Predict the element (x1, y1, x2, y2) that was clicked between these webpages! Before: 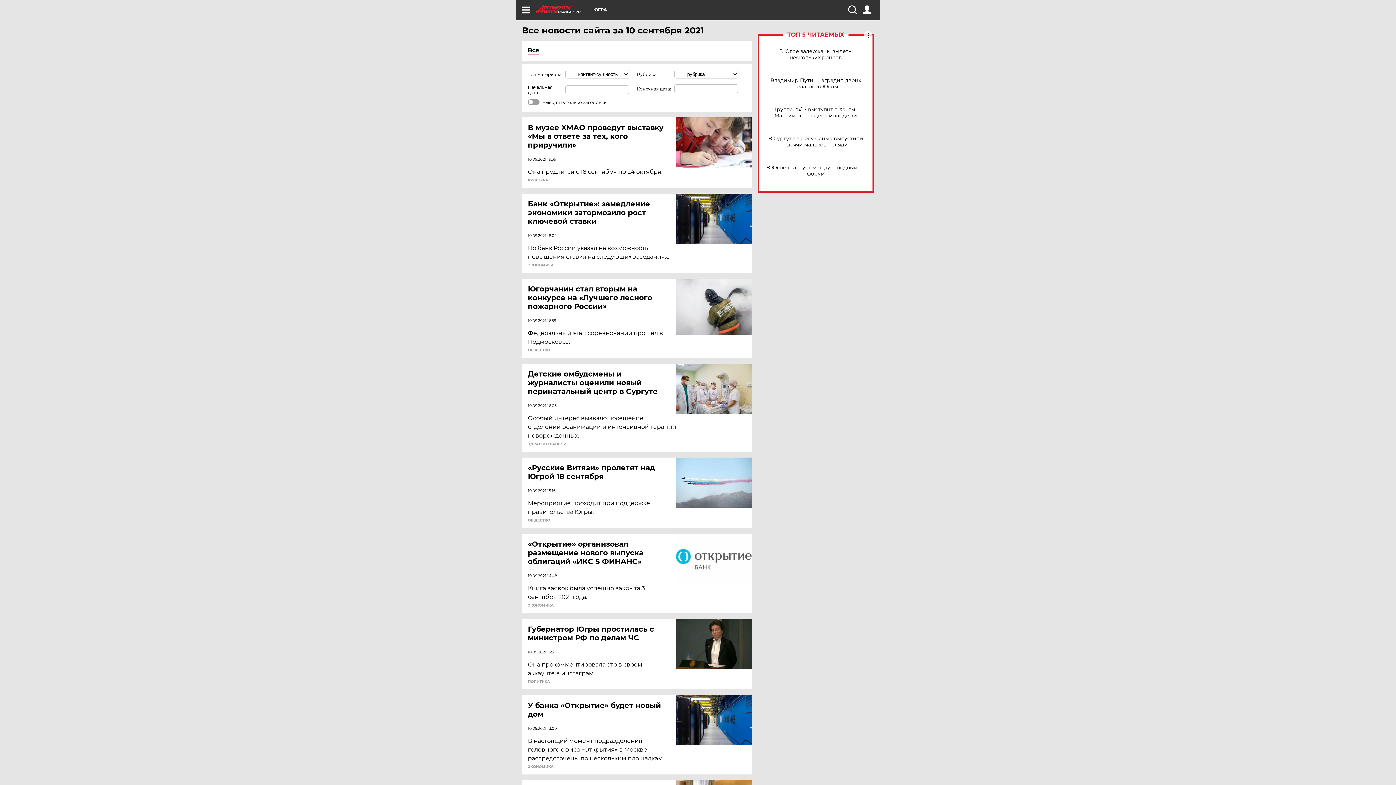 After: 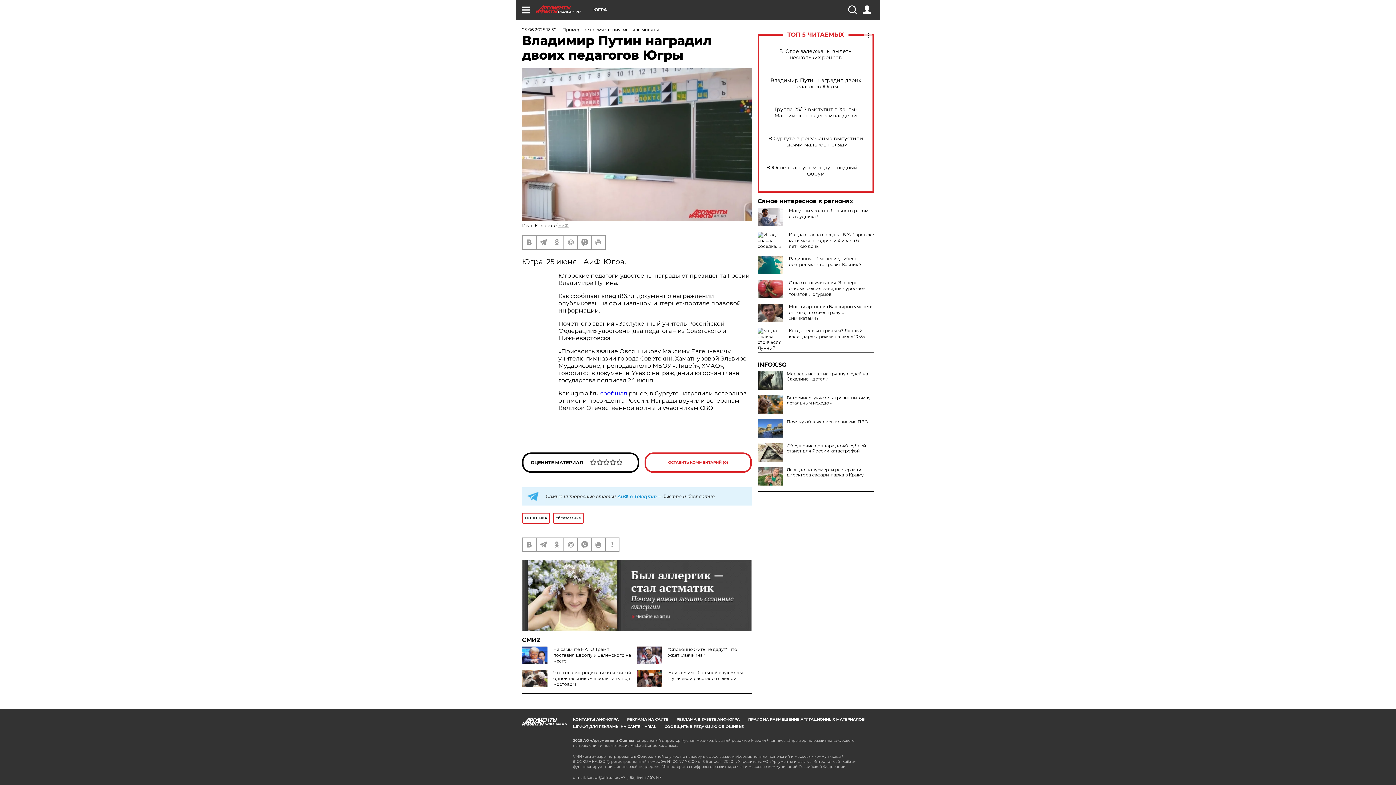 Action: label: Владимир Путин наградил двоих педагогов Югры bbox: (765, 77, 866, 89)